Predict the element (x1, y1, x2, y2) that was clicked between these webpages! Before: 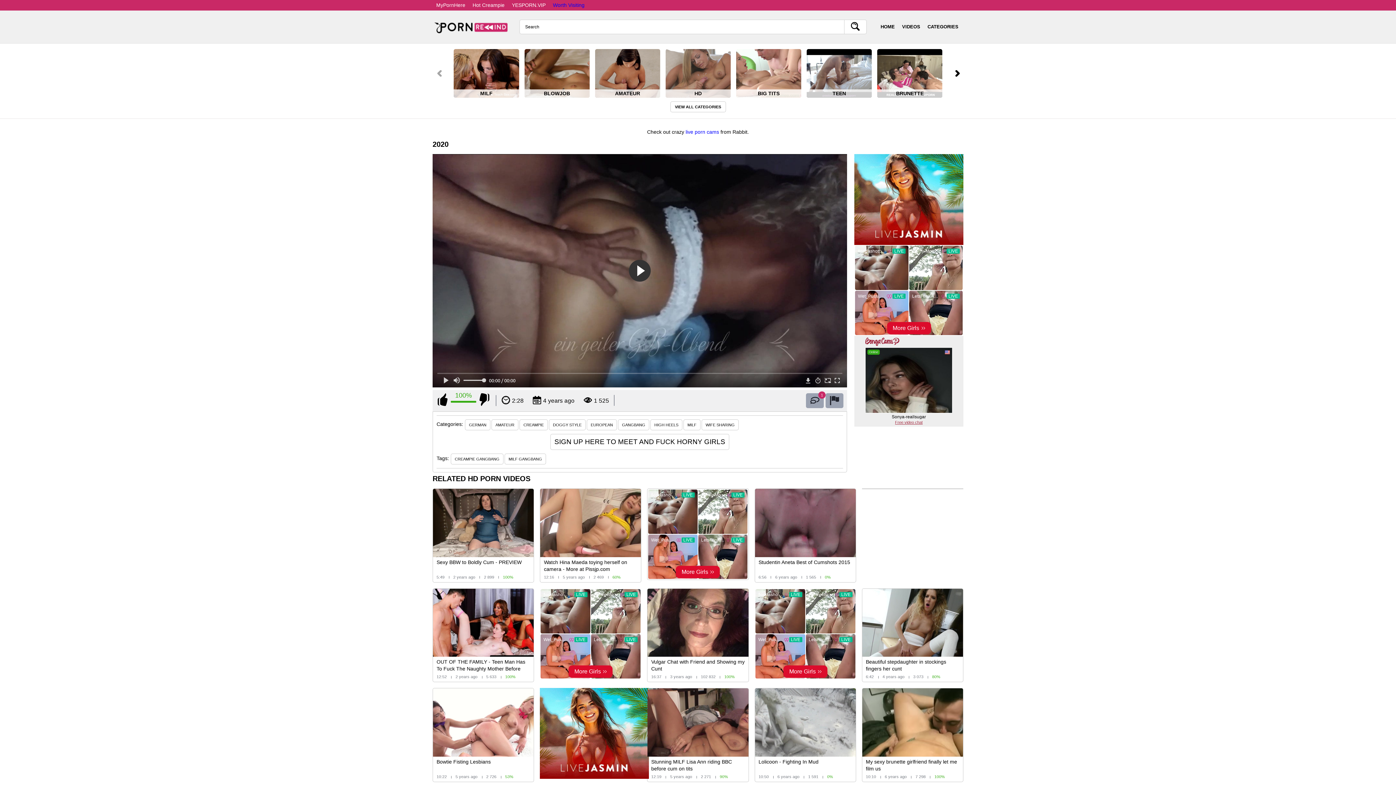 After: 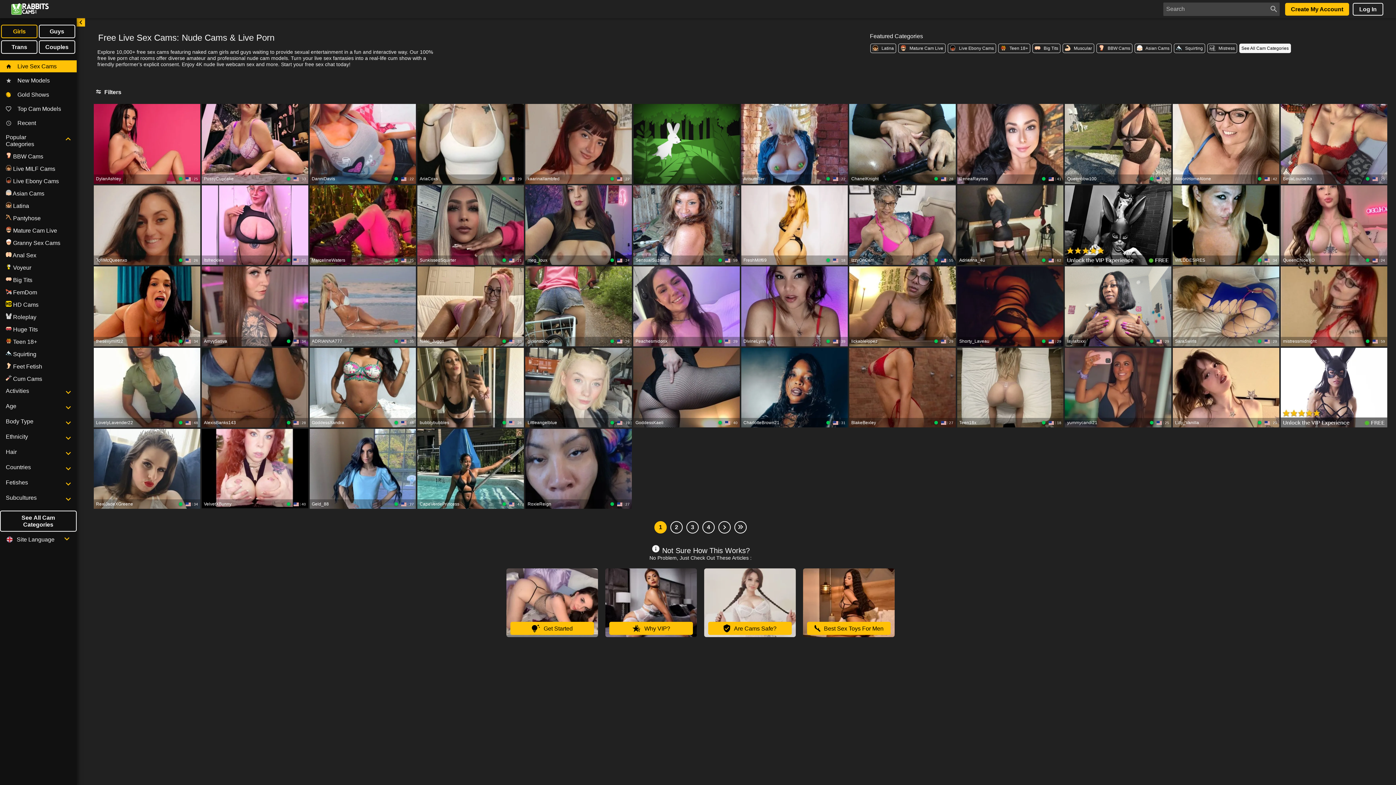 Action: bbox: (685, 129, 719, 135) label: live porn cams